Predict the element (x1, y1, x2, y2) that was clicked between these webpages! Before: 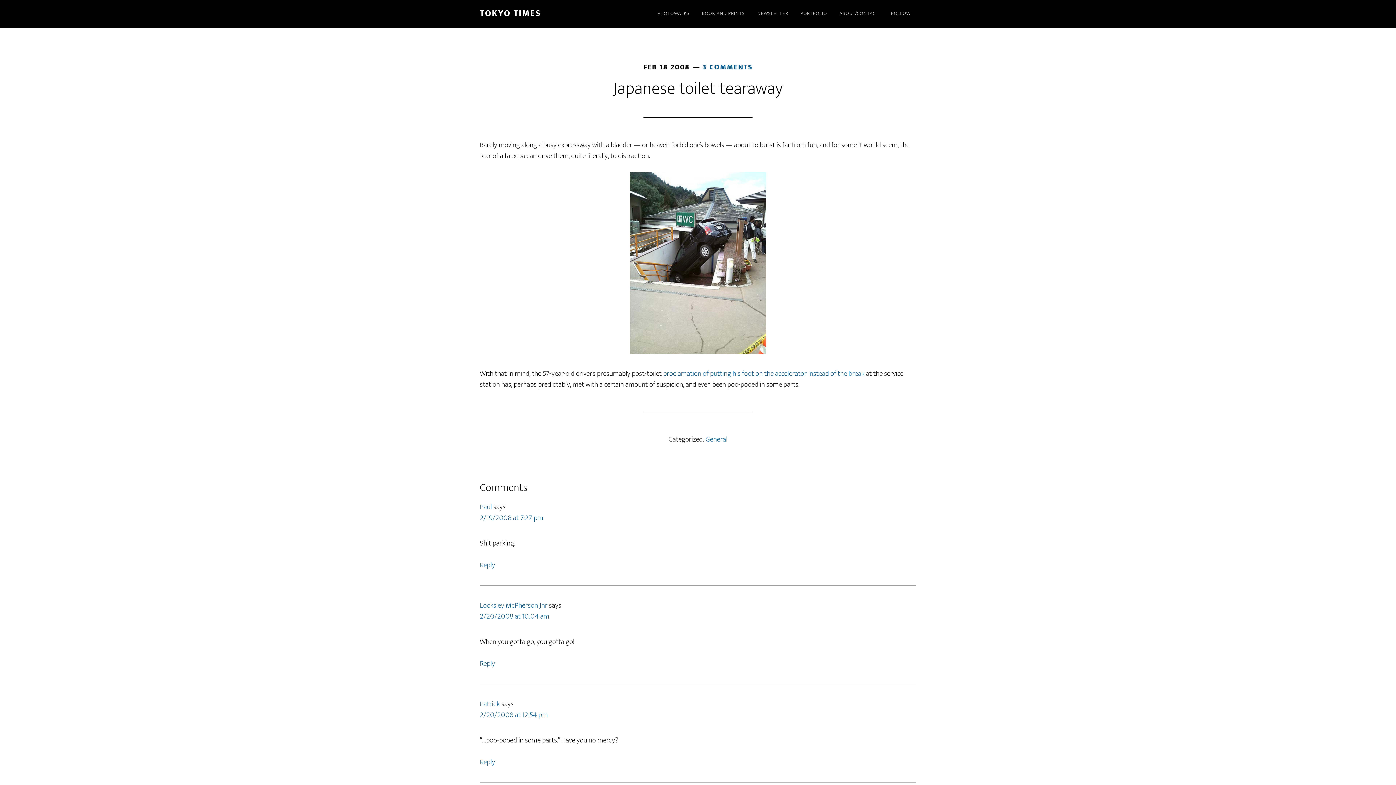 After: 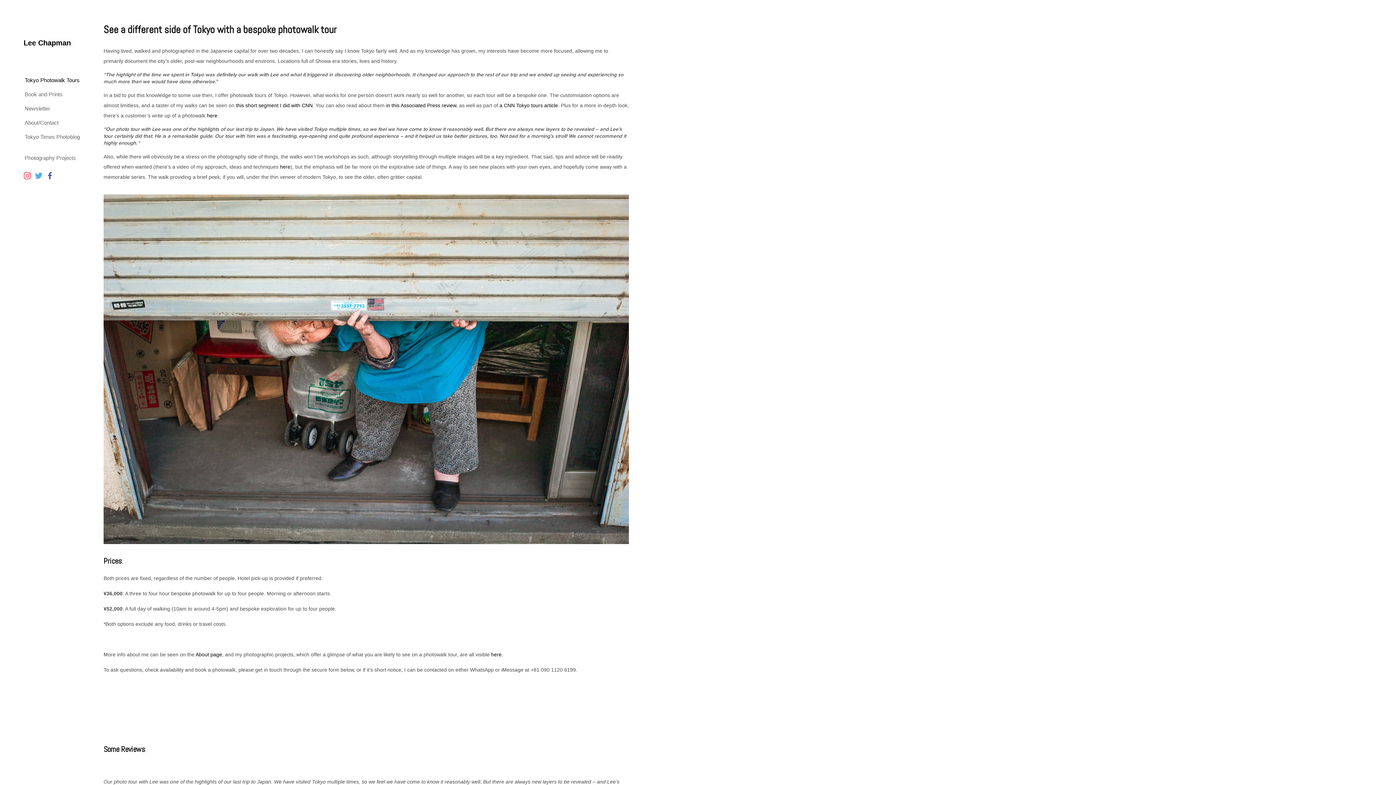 Action: bbox: (652, 0, 695, 27) label: PHOTOWALKS